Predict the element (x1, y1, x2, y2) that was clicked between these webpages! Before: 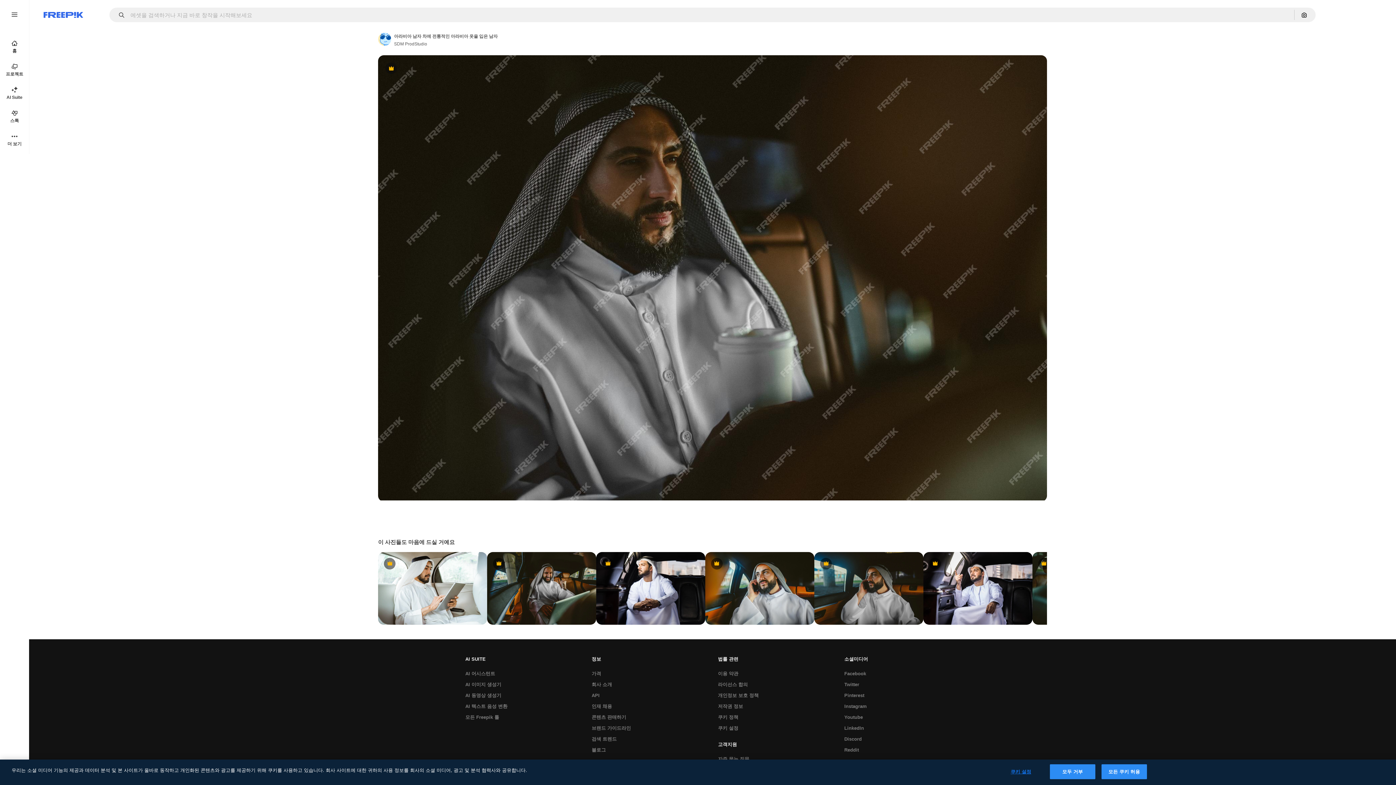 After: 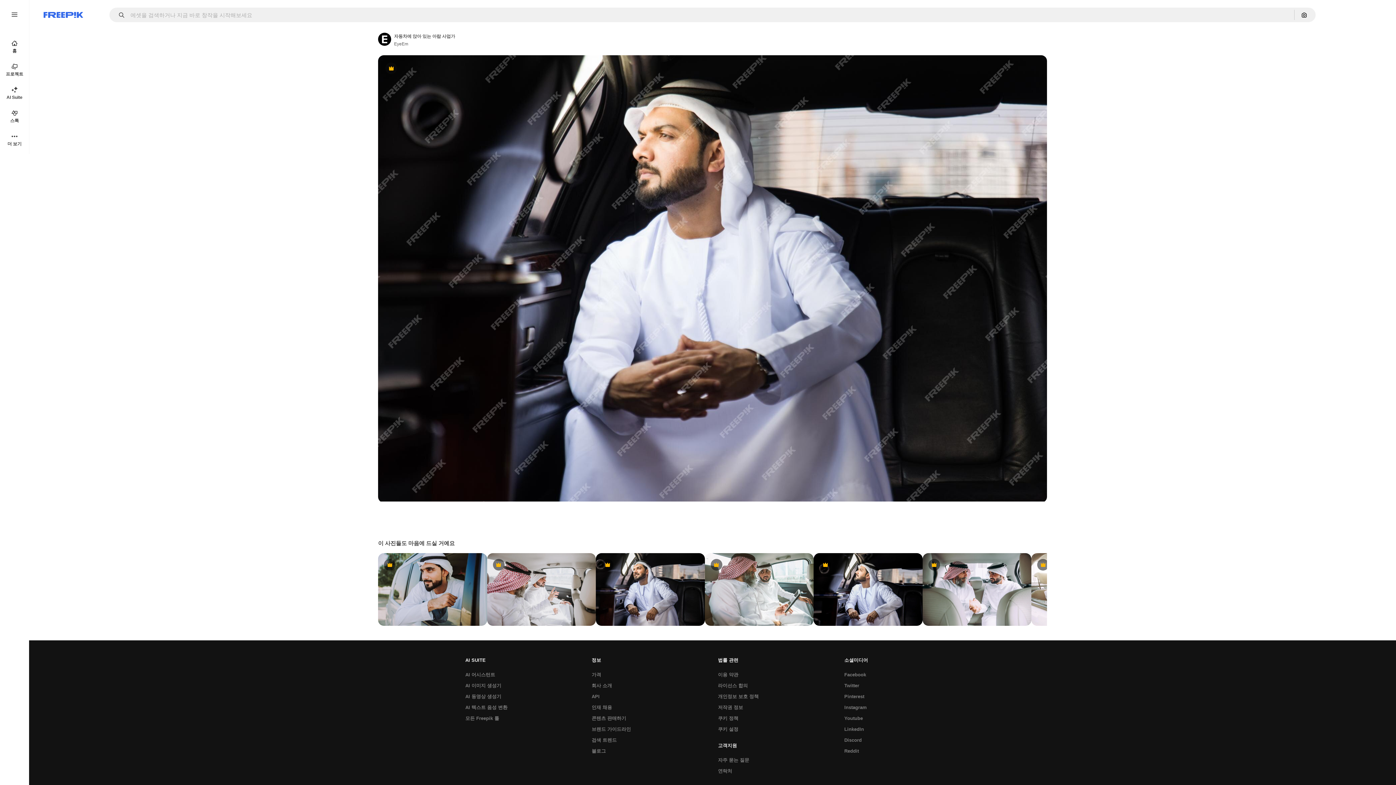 Action: bbox: (596, 552, 705, 624) label: Premium